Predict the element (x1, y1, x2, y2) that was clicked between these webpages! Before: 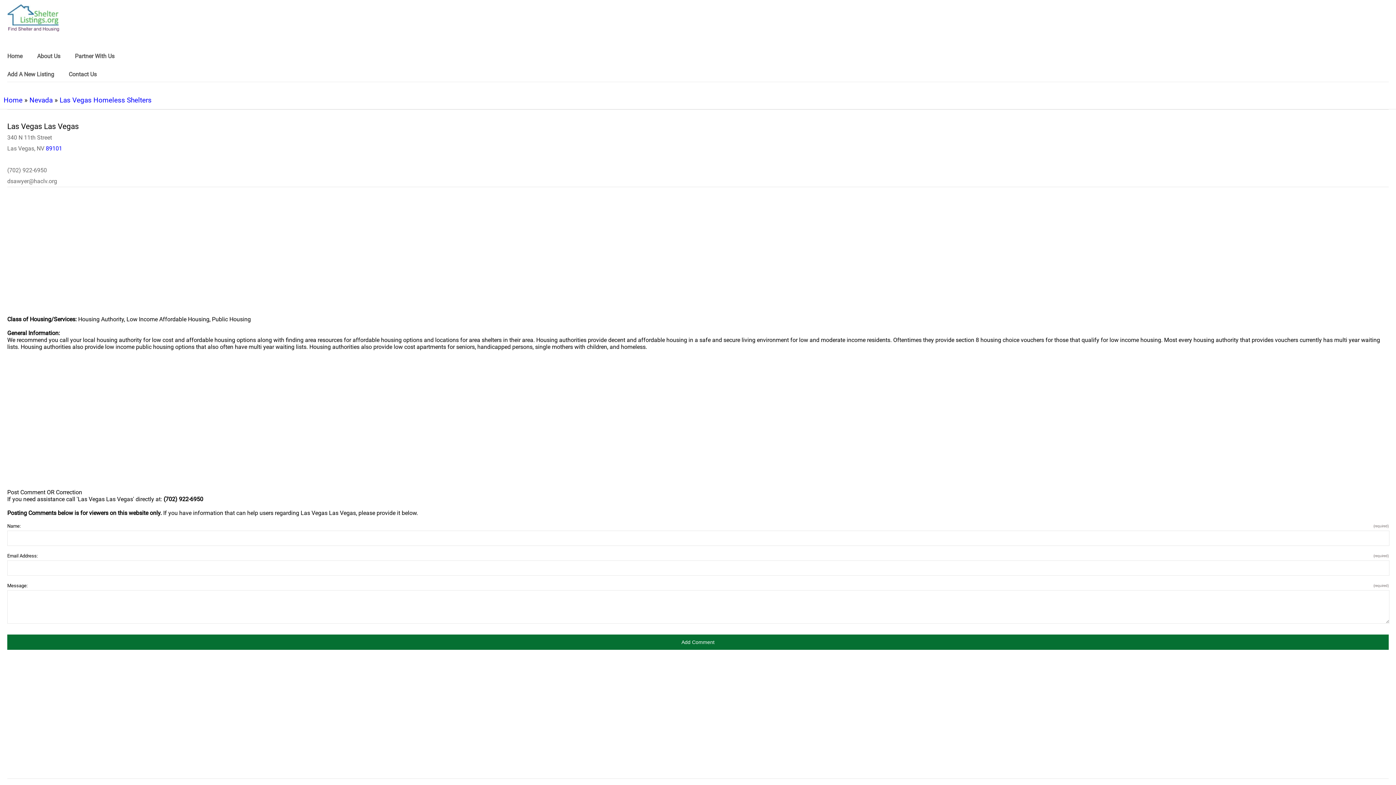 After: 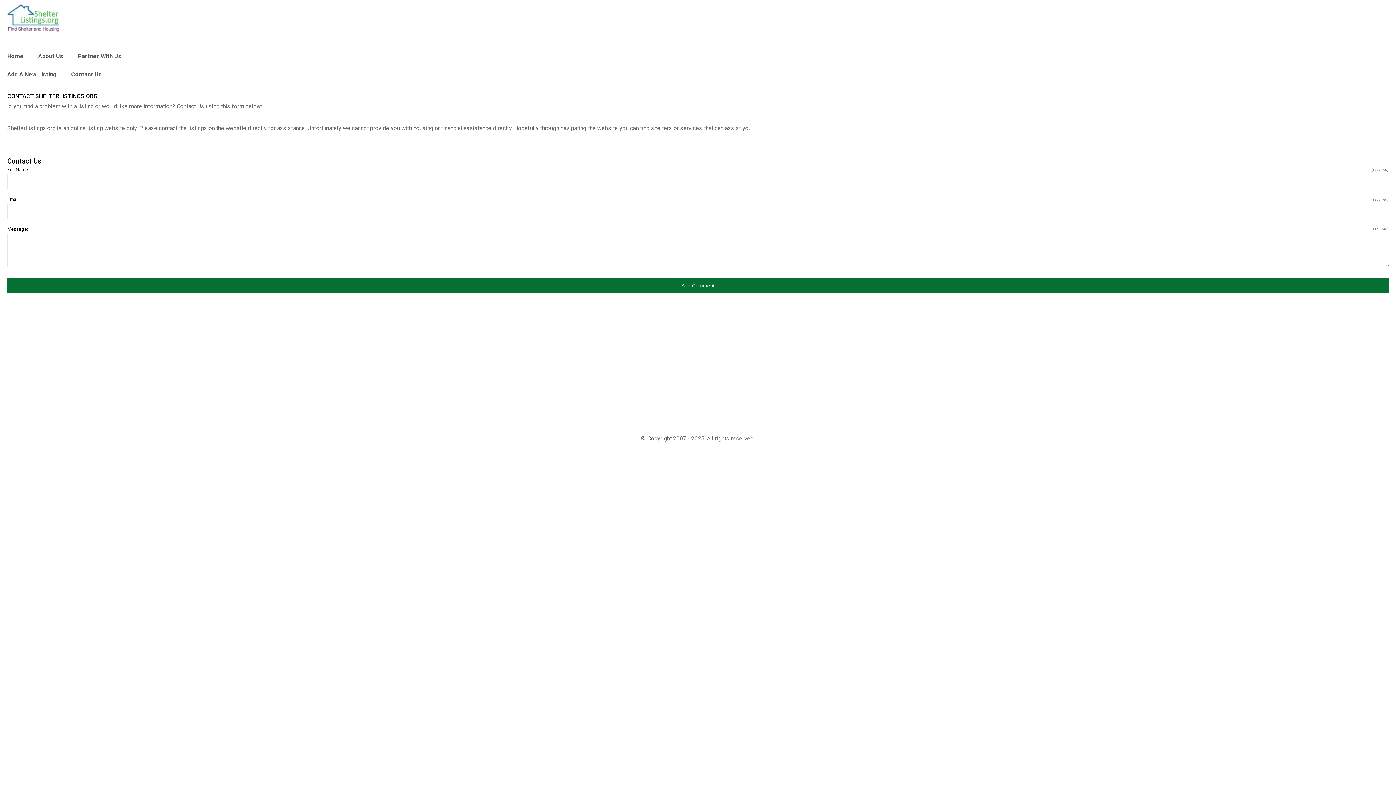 Action: label: Contact Us bbox: (68, 63, 98, 85)